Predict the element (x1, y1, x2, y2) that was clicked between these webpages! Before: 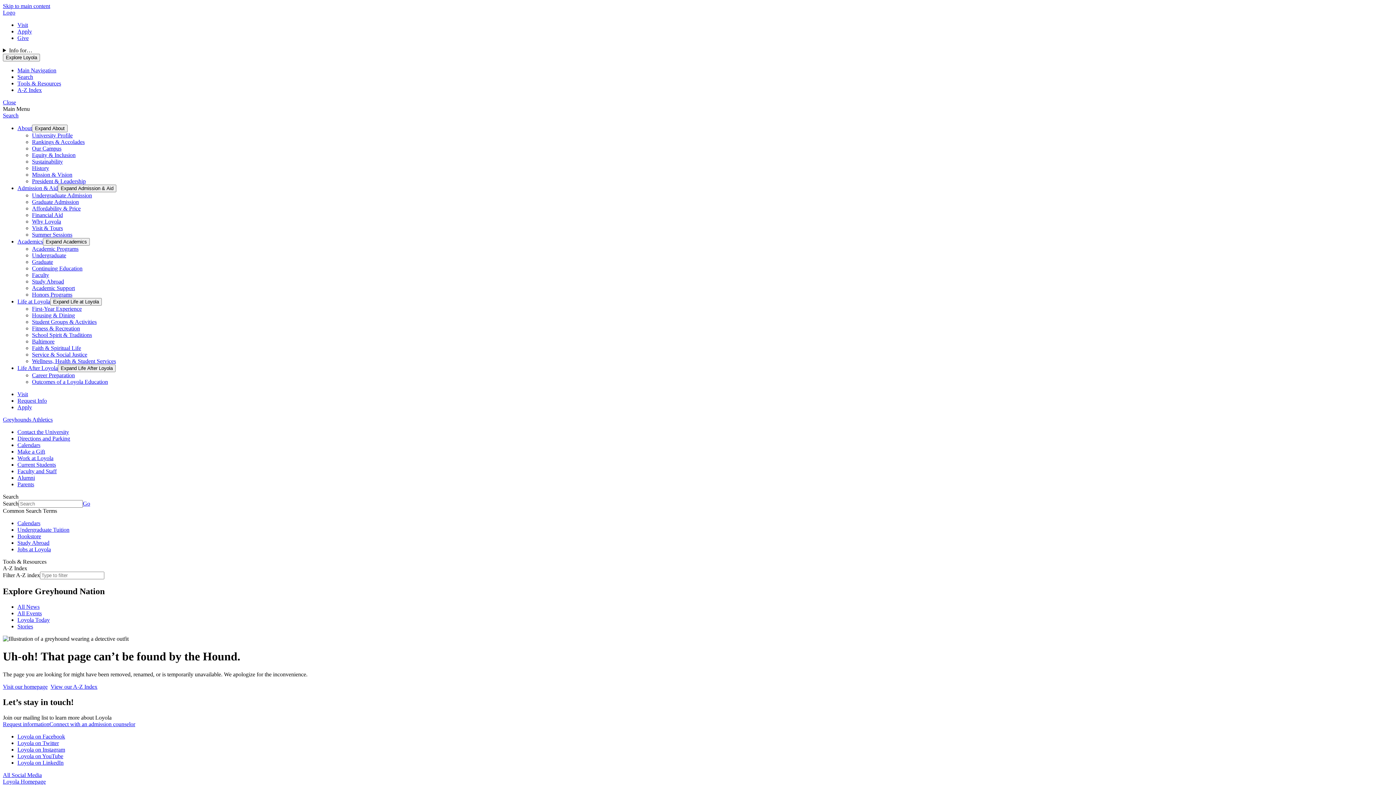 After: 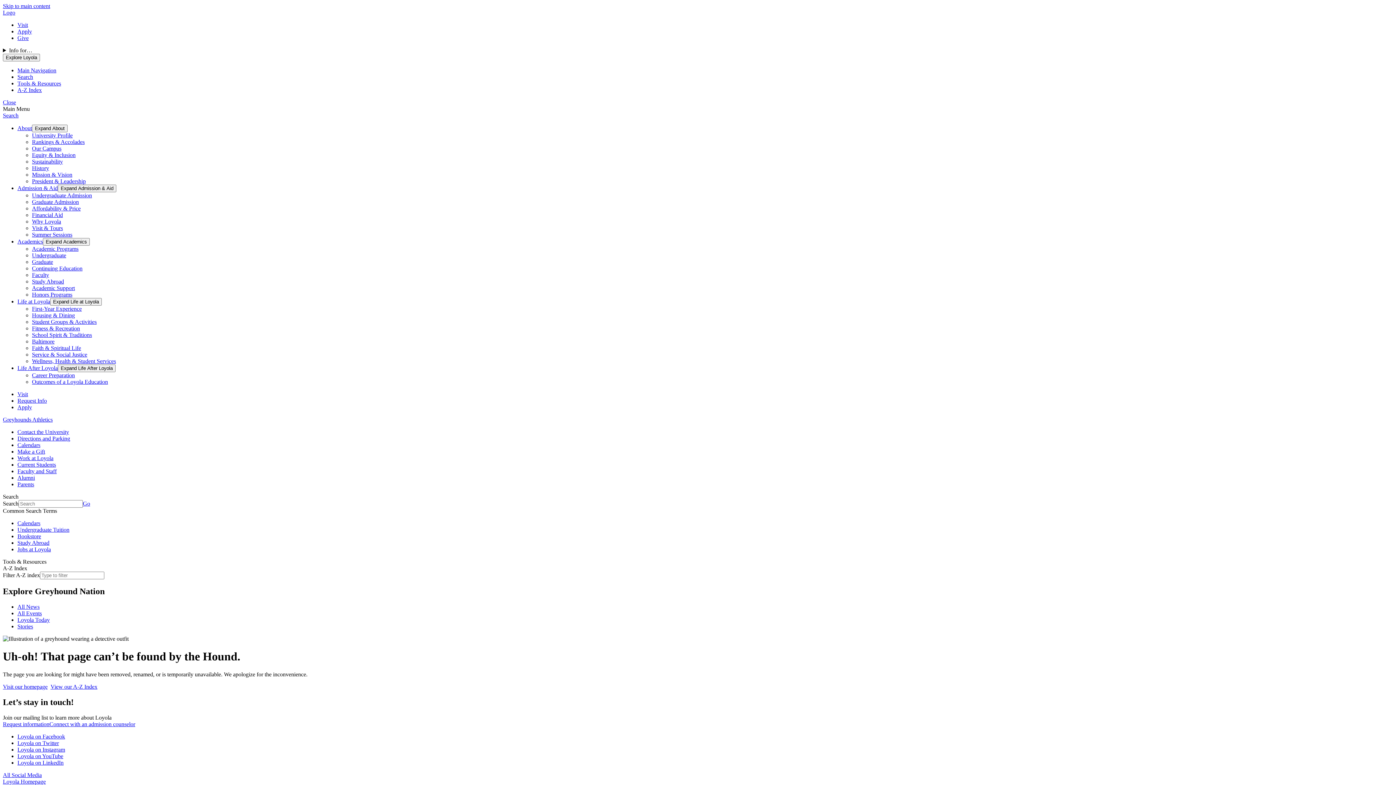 Action: label: Bookstore bbox: (17, 533, 41, 539)